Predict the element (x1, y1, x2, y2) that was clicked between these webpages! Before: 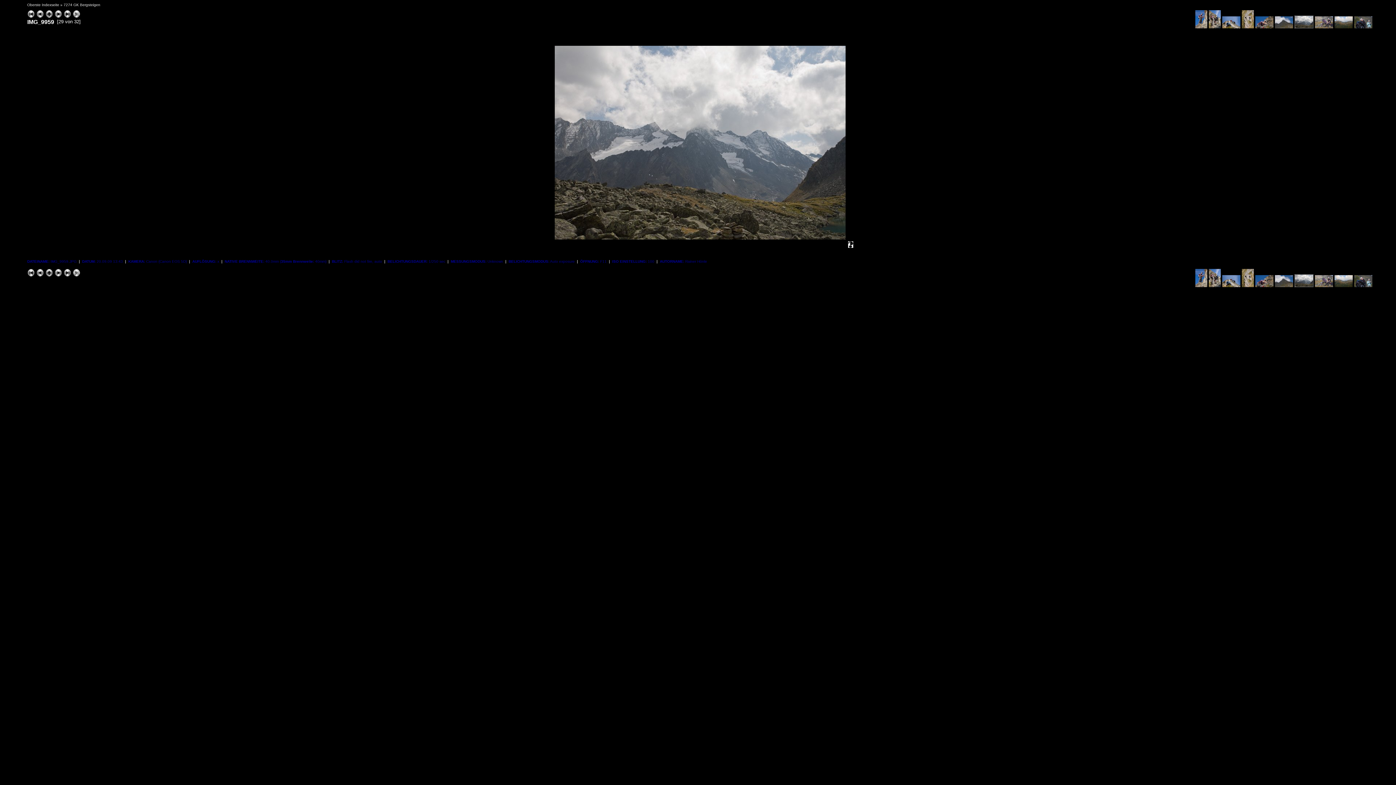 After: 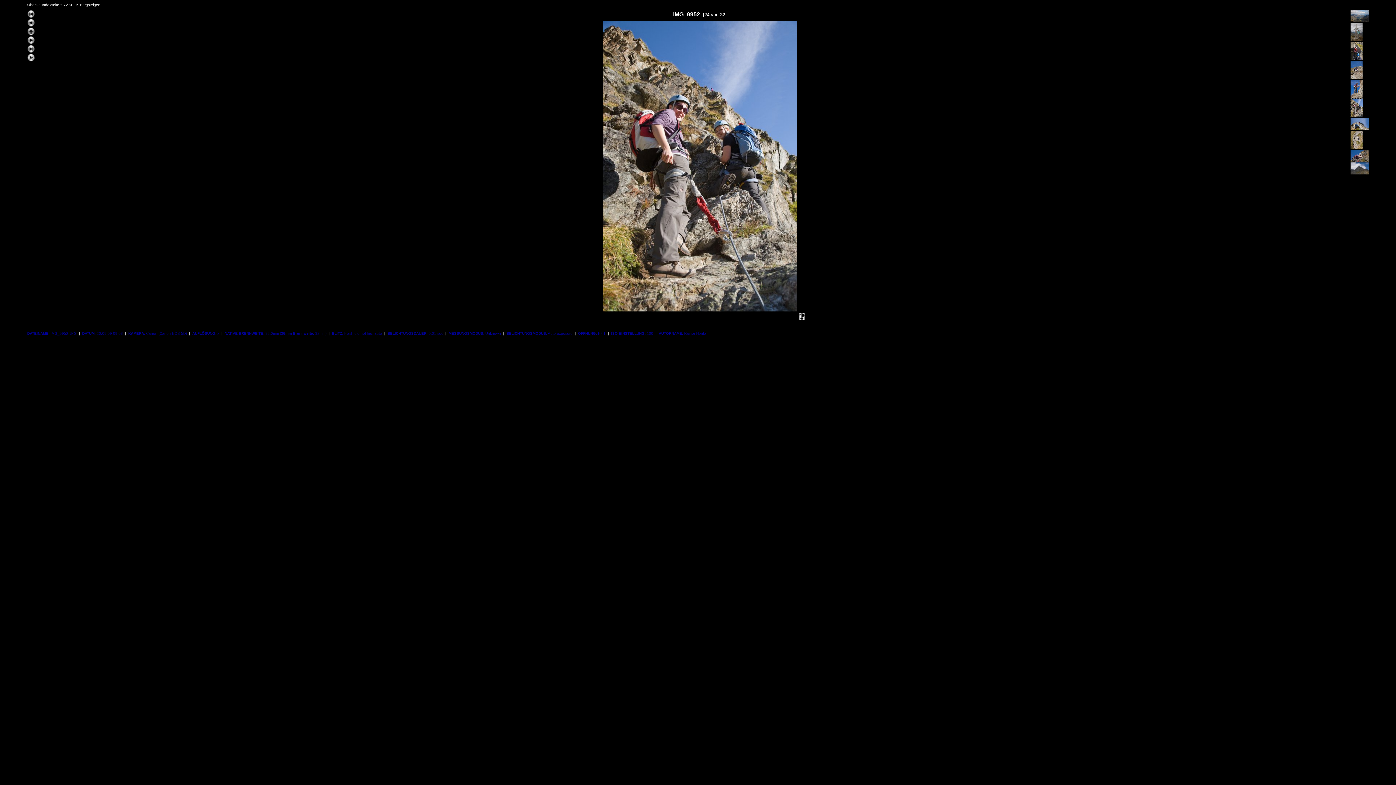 Action: bbox: (1209, 24, 1221, 29)